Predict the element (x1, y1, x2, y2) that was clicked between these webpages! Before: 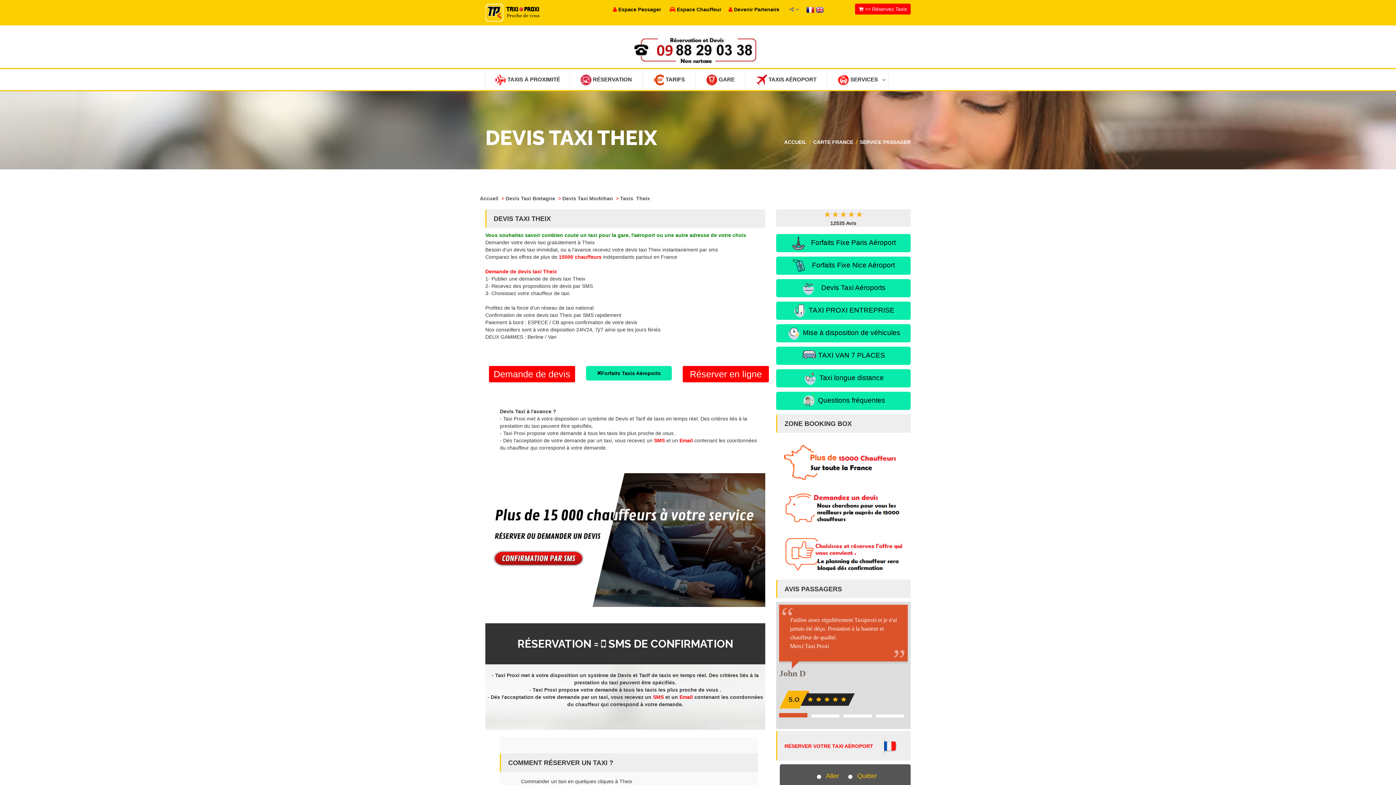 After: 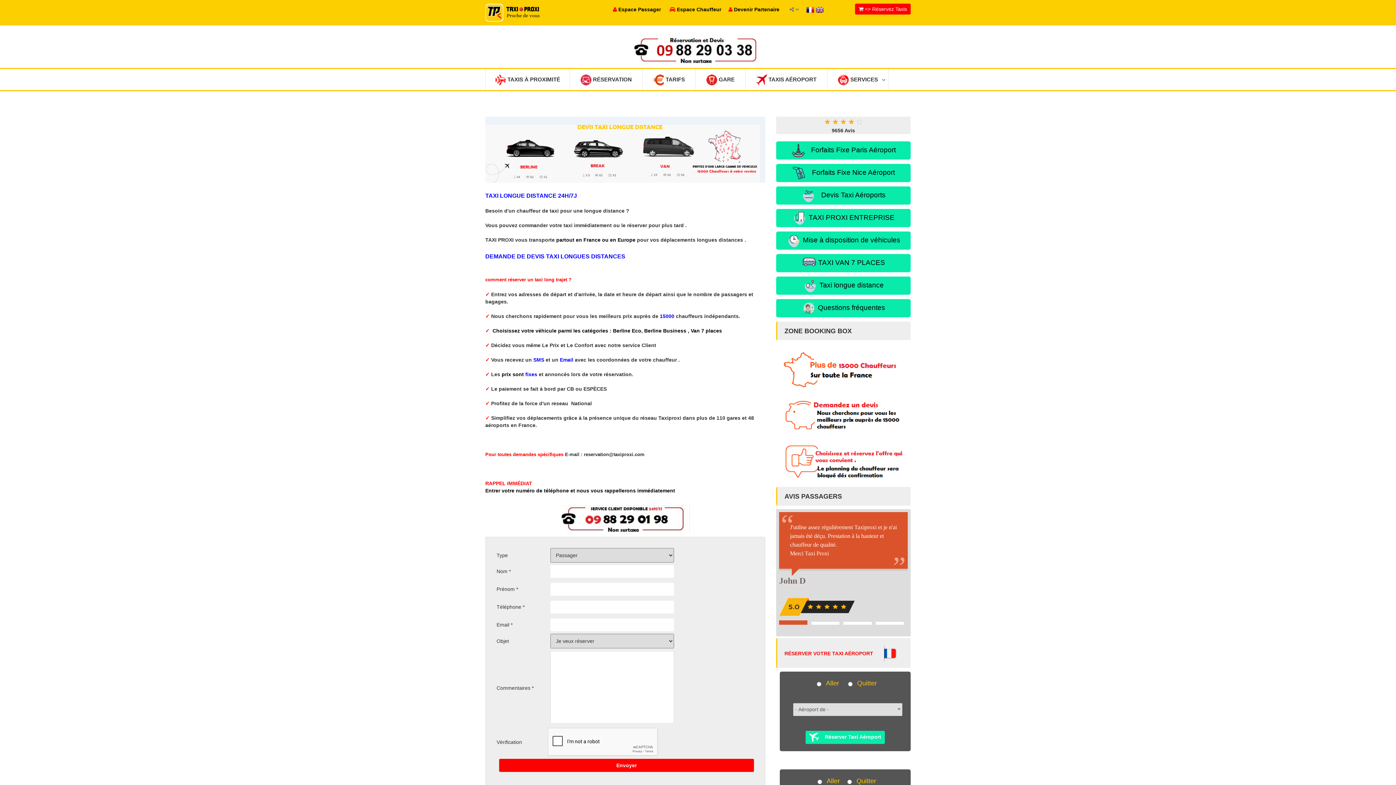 Action: label:  Taxi longue distance bbox: (776, 369, 910, 387)